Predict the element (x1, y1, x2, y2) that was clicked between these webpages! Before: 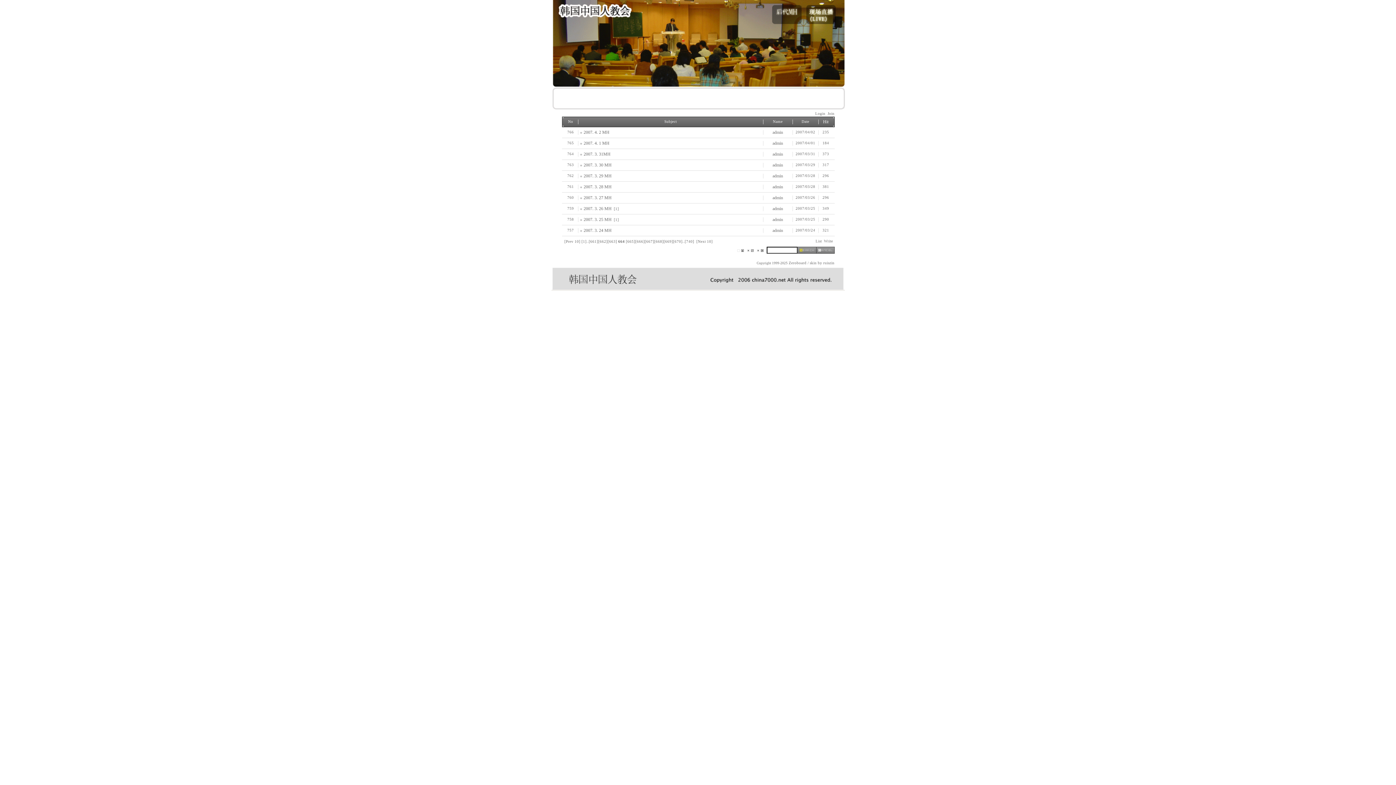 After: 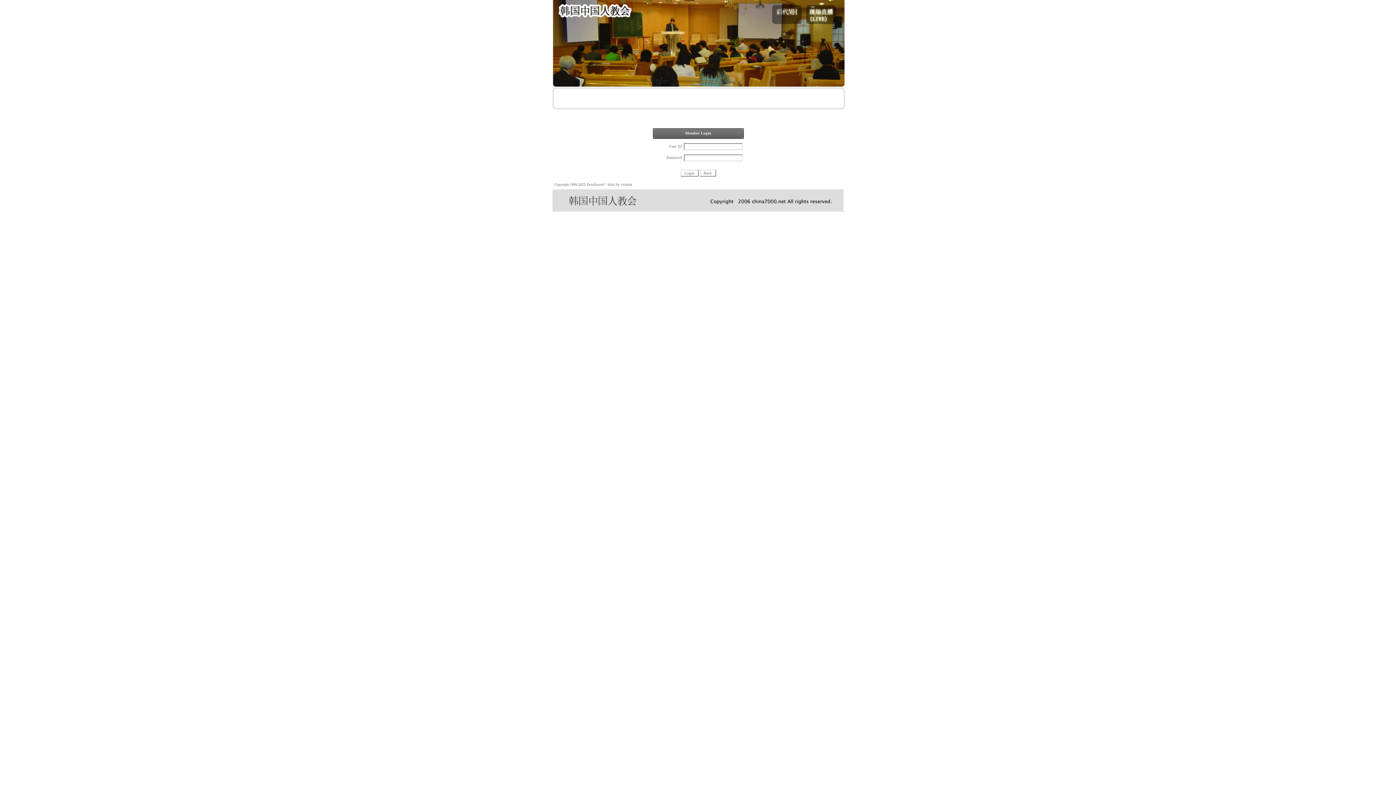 Action: label:  Login bbox: (814, 110, 825, 116)